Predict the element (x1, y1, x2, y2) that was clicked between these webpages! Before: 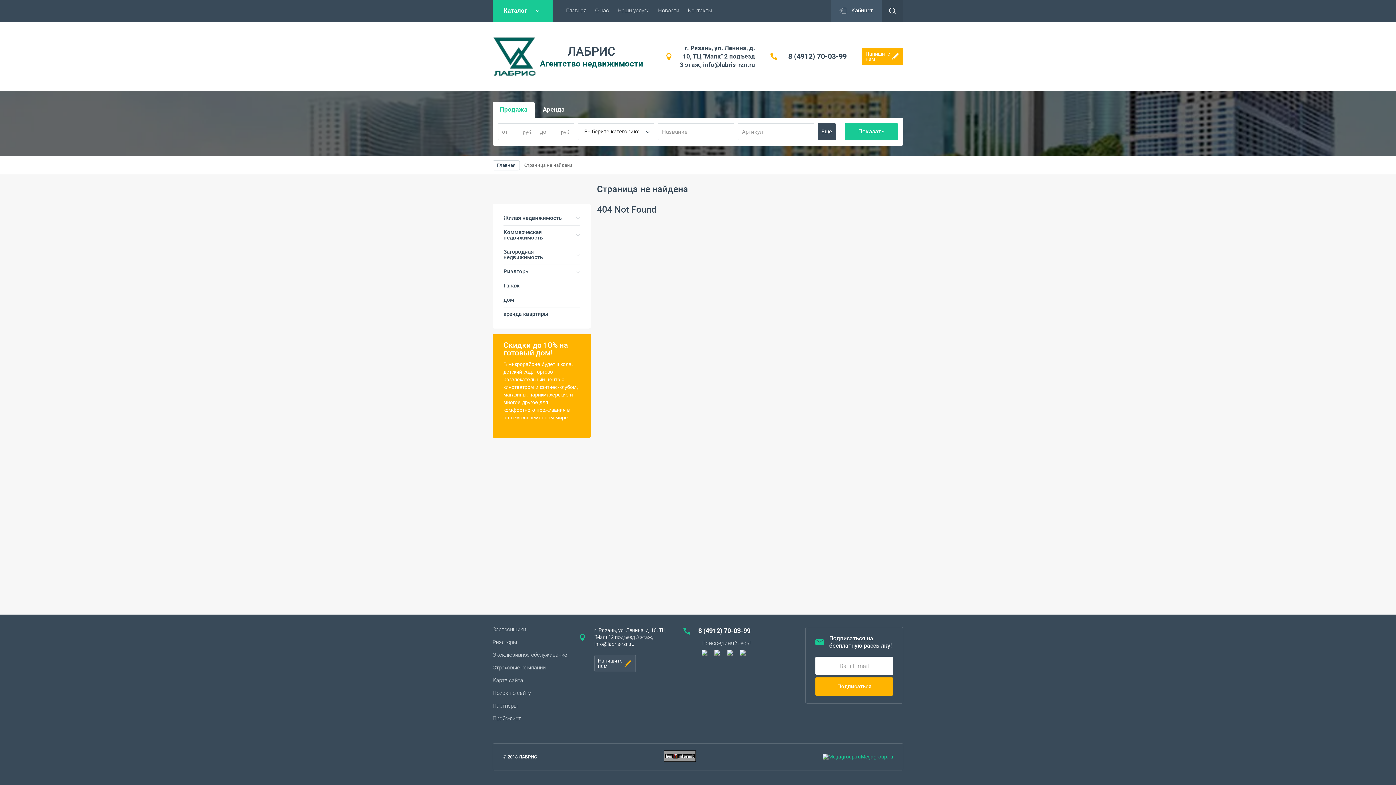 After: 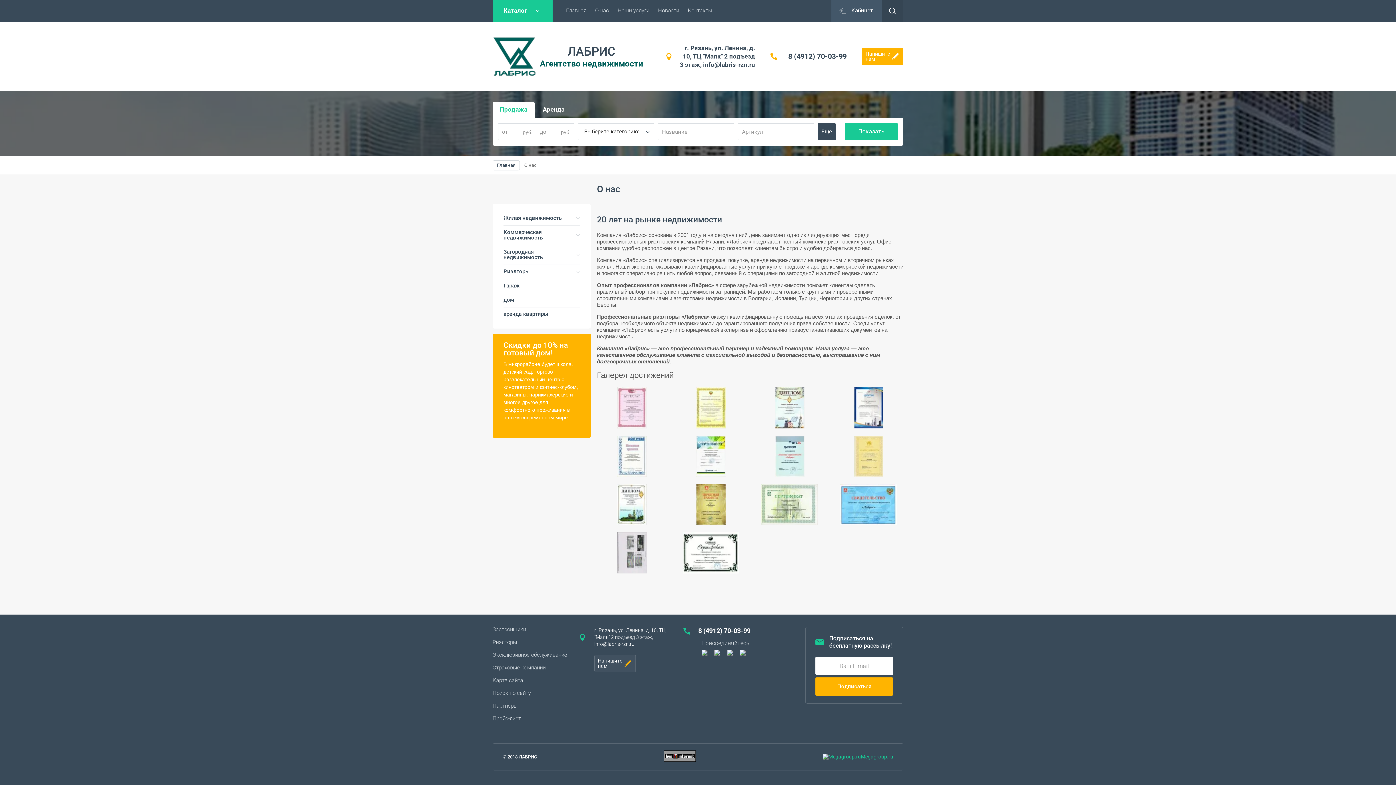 Action: bbox: (590, 0, 613, 21) label: О нас